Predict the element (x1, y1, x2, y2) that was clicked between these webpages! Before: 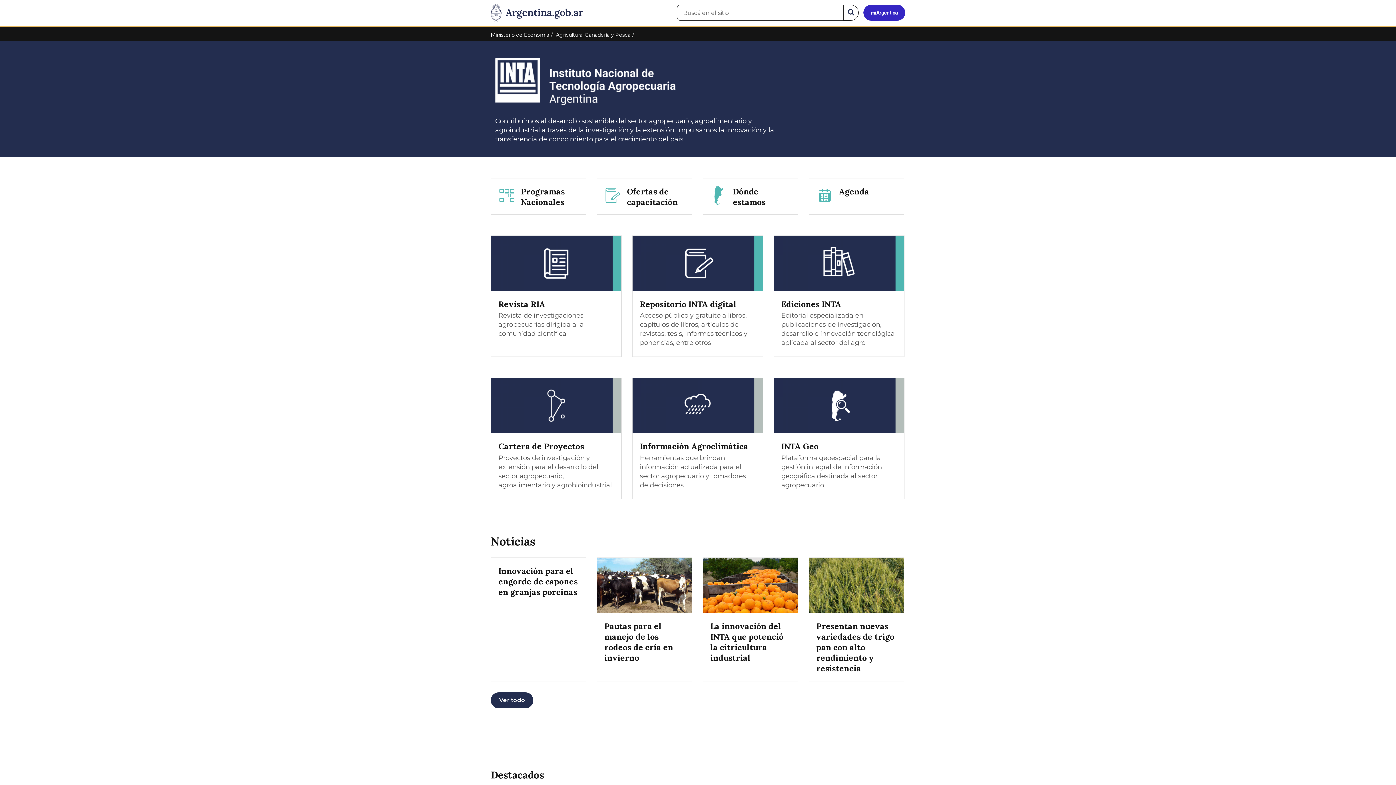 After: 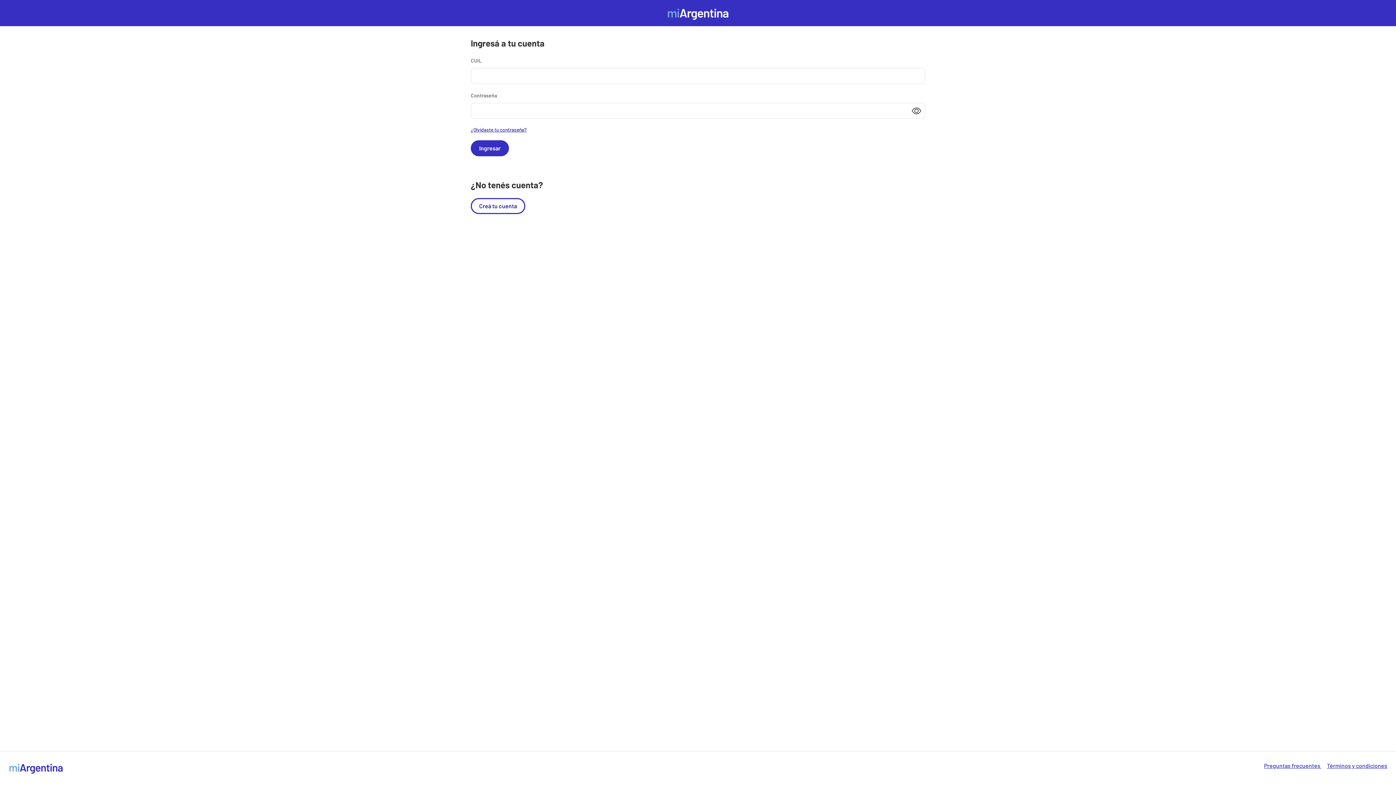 Action: bbox: (863, 4, 905, 20) label: Ingresar a Mi Argentina